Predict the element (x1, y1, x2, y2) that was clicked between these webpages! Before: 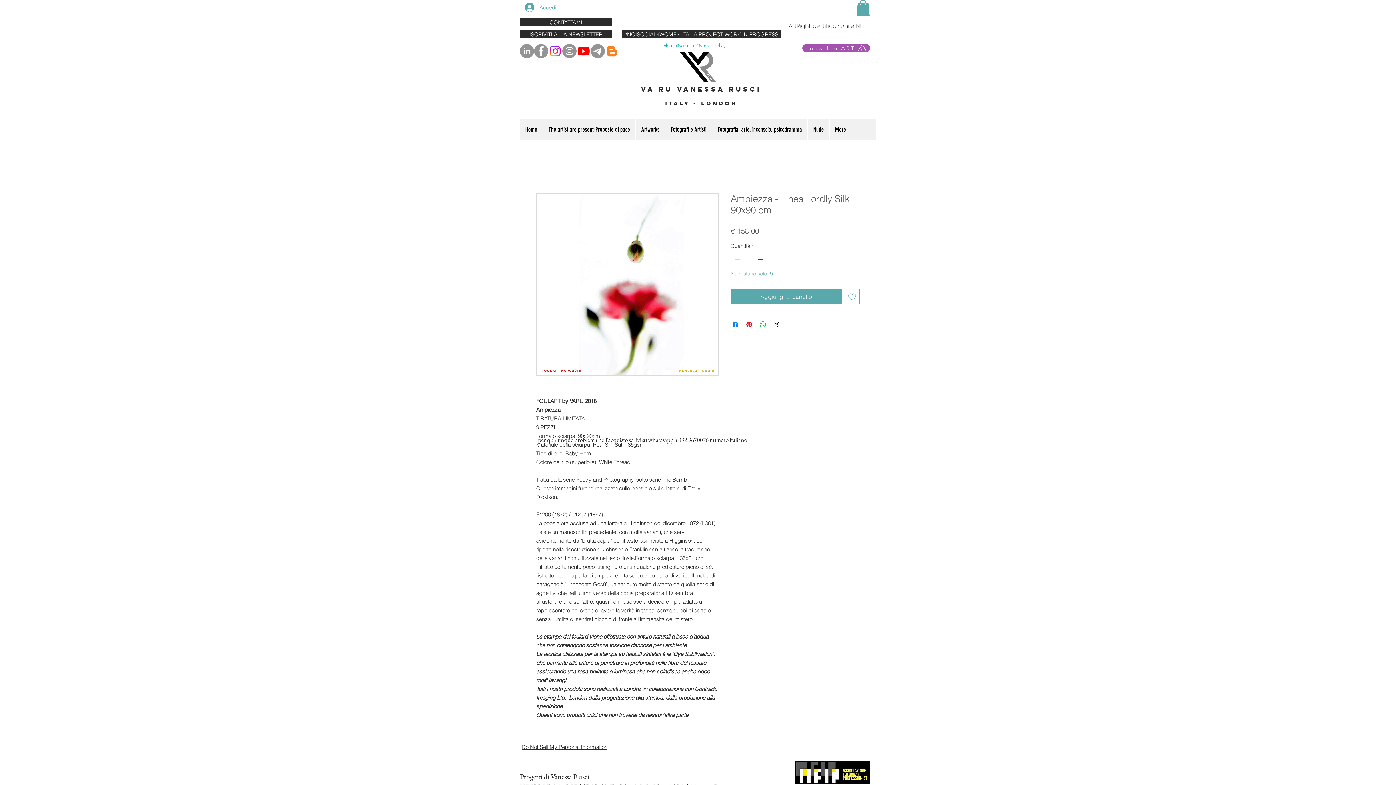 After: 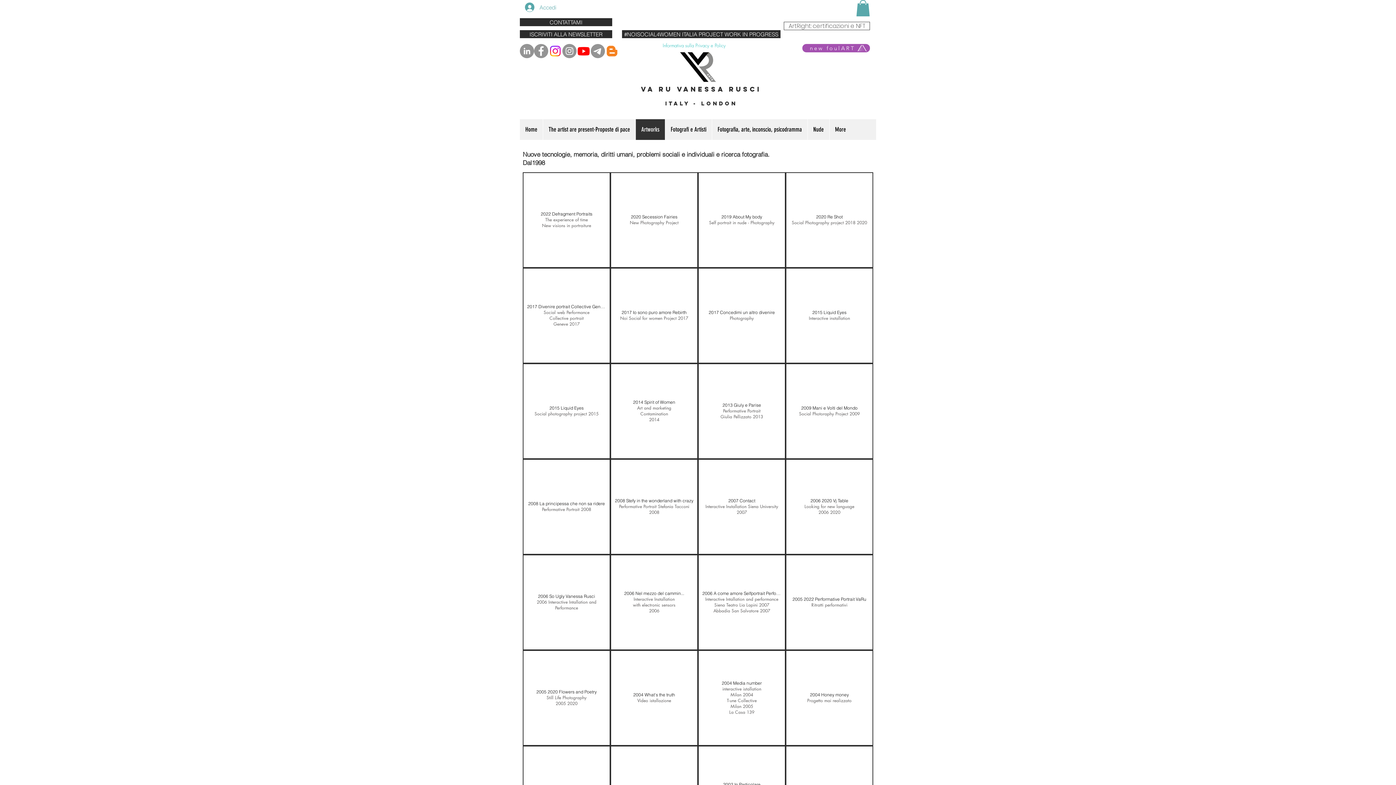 Action: bbox: (635, 119, 665, 140) label: Artworks